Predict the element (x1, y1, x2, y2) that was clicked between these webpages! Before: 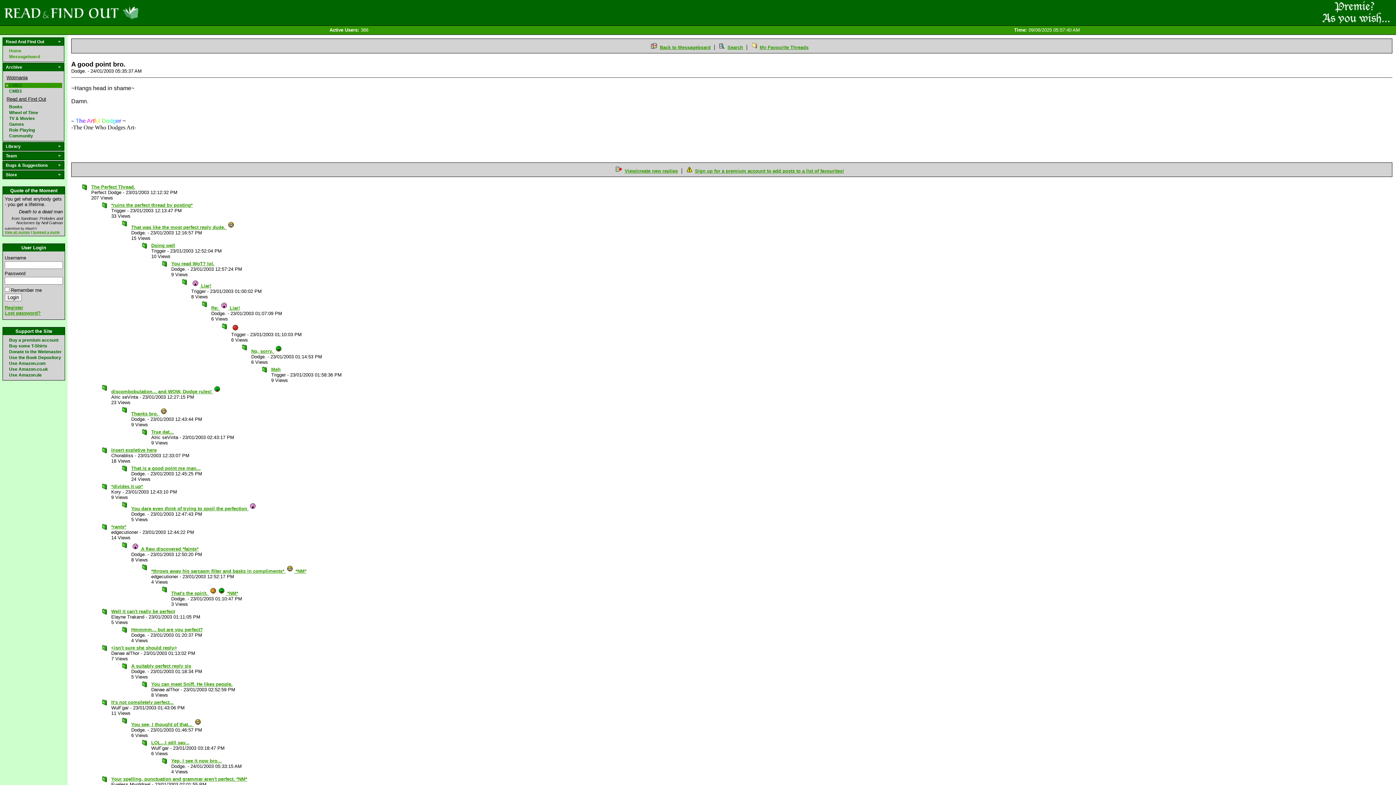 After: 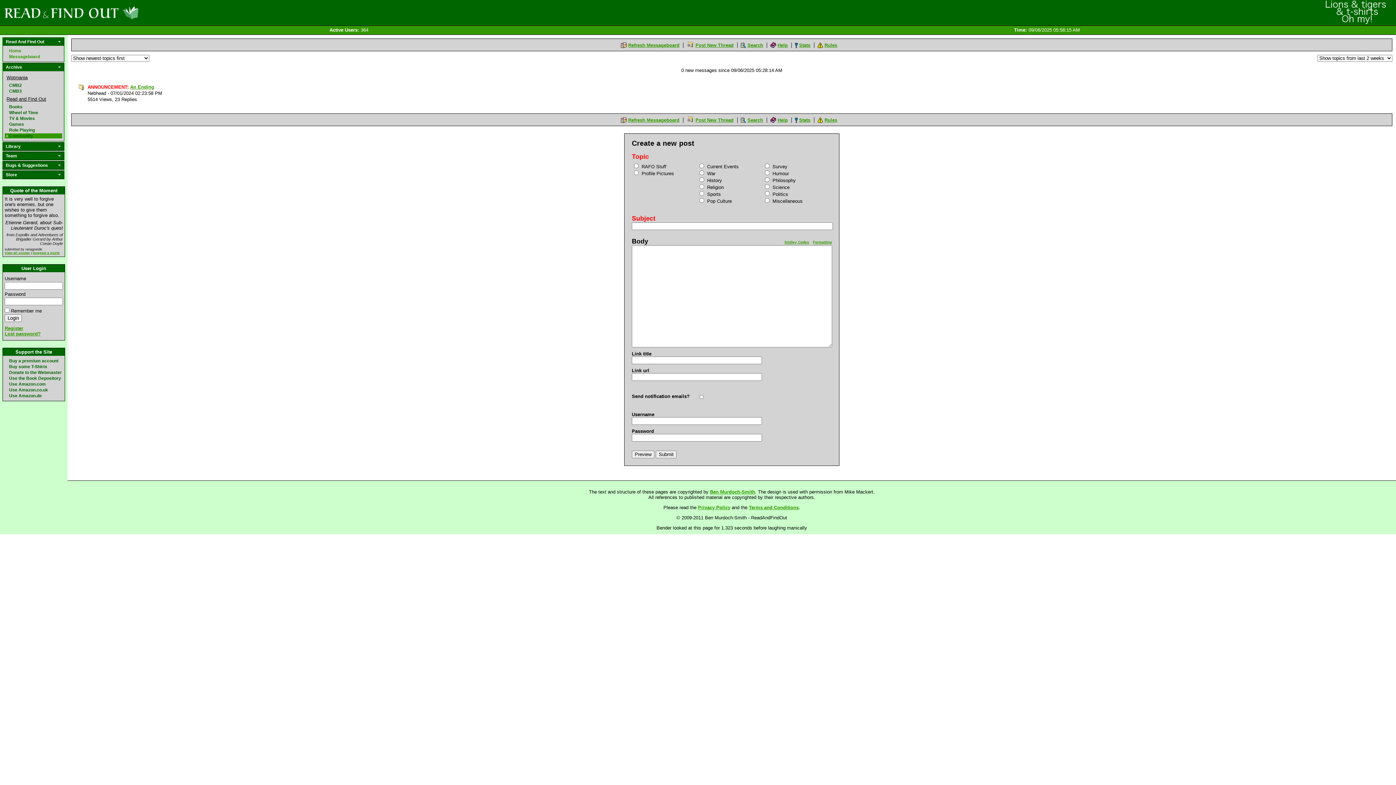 Action: label: Community bbox: (4, 133, 62, 138)